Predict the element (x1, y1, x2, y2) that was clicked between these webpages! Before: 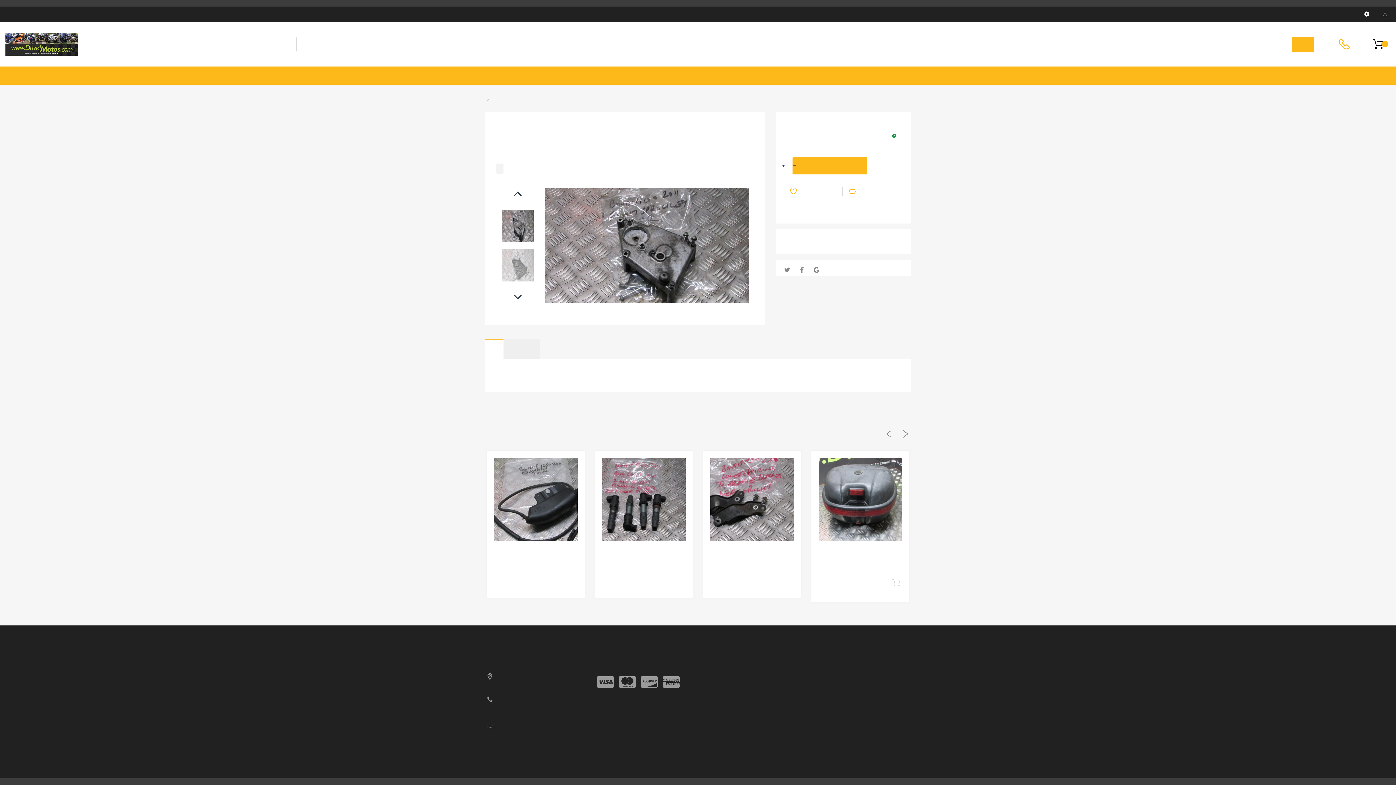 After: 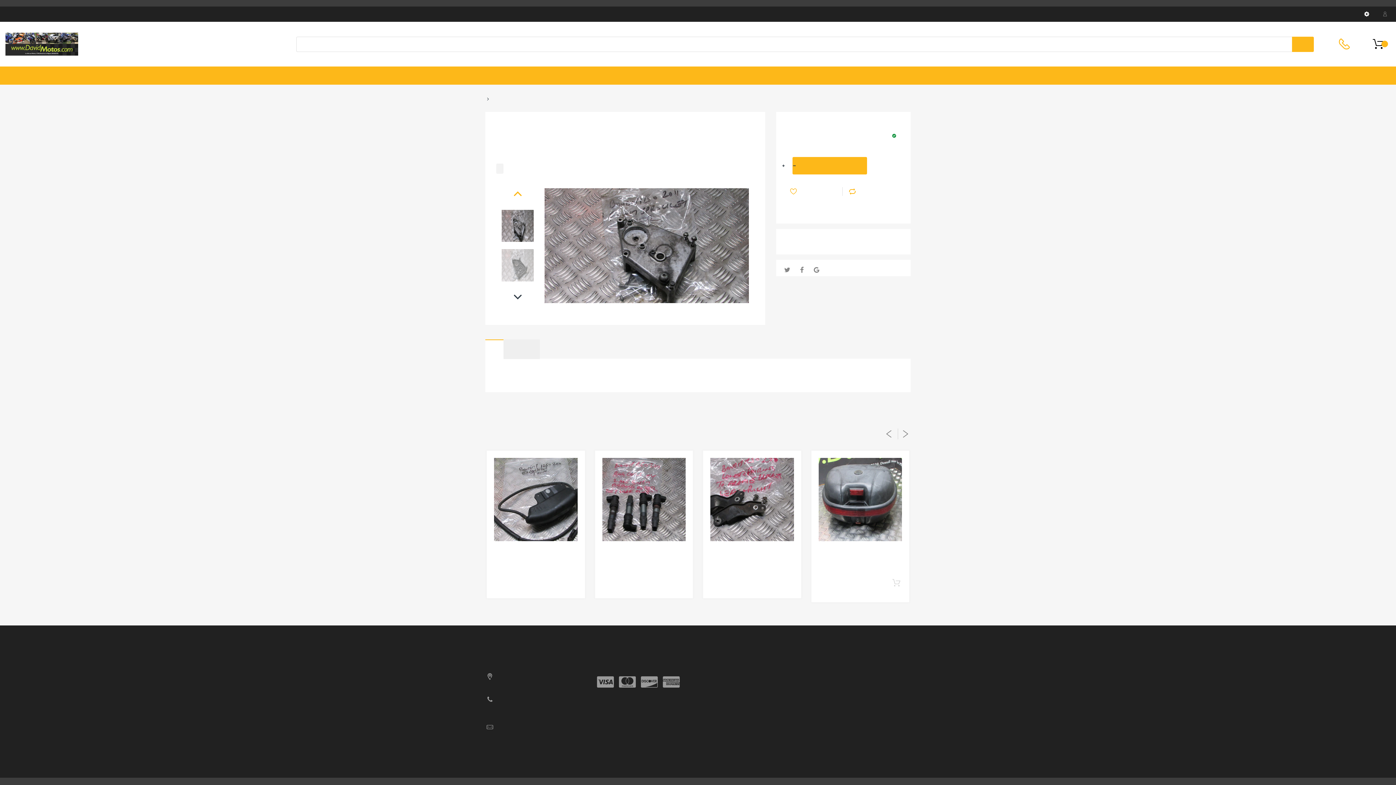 Action: bbox: (512, 188, 523, 200)